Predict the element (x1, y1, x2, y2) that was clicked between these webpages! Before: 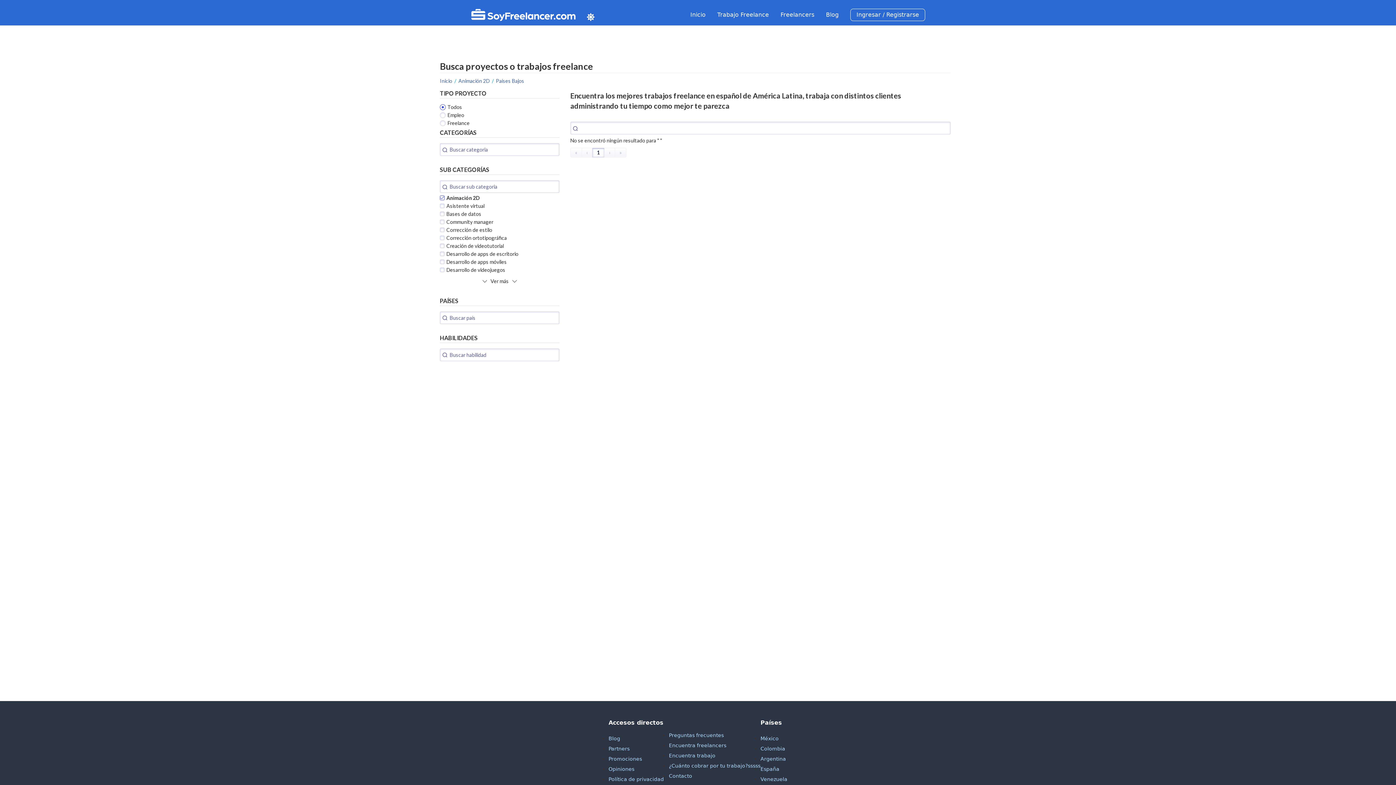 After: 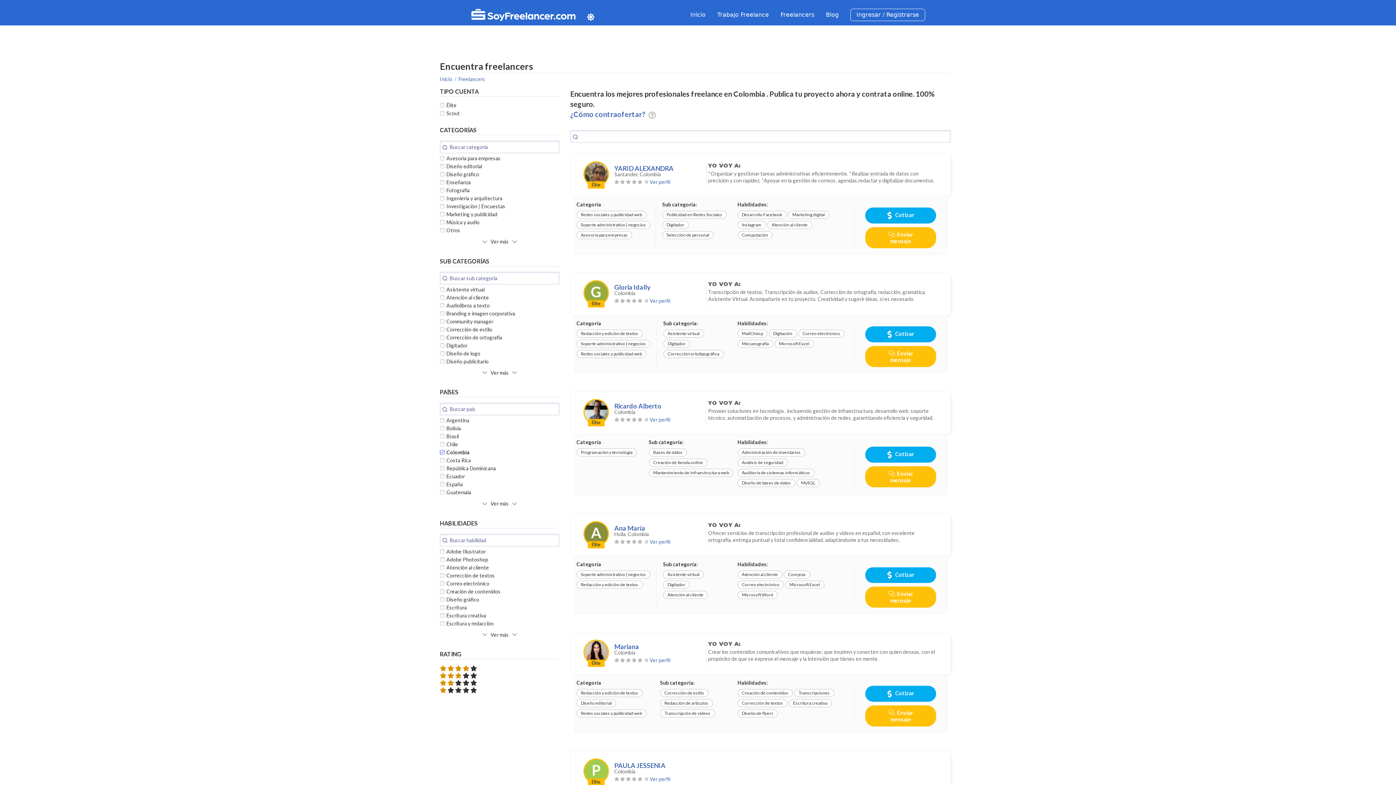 Action: label: Colombia bbox: (760, 746, 785, 752)